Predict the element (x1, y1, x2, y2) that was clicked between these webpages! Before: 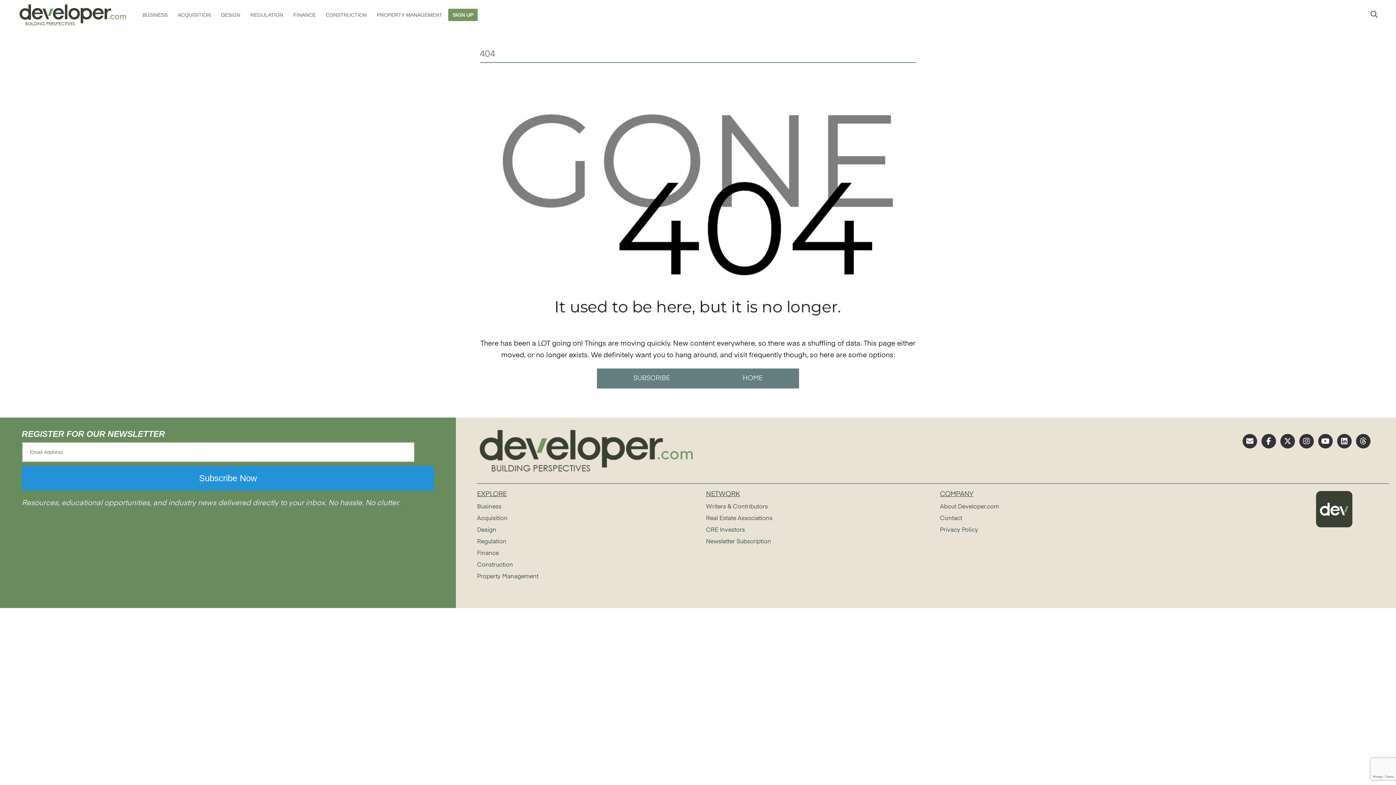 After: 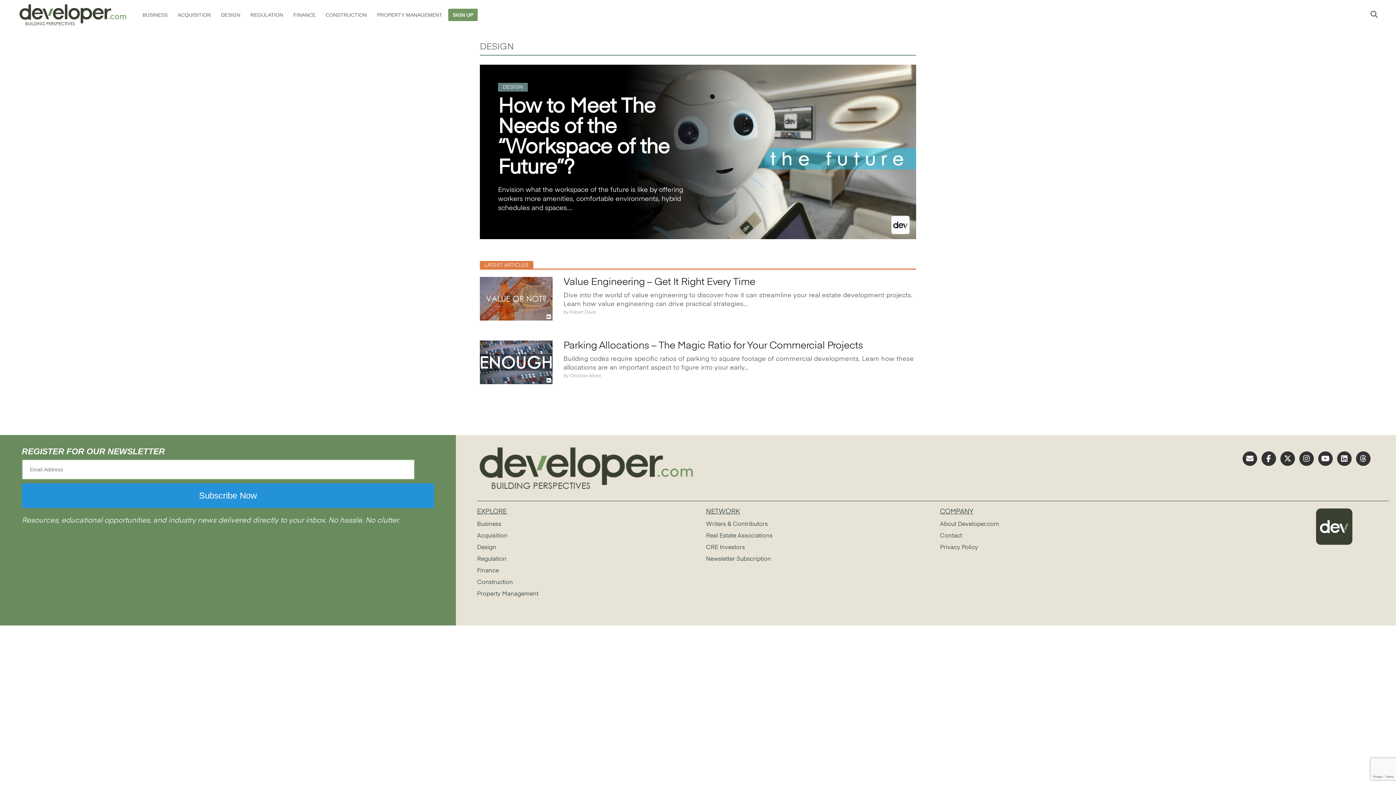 Action: label: DESIGN bbox: (216, 5, 244, 24)